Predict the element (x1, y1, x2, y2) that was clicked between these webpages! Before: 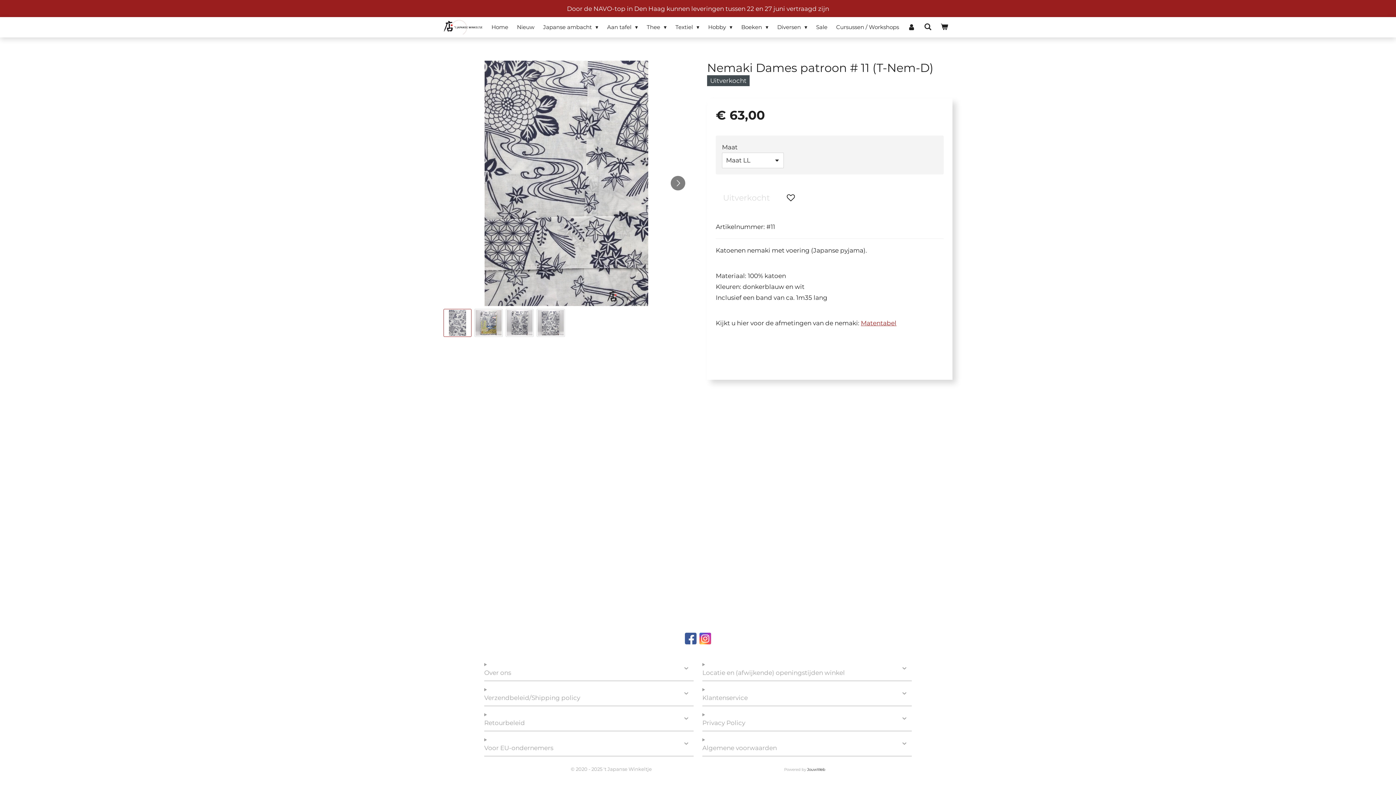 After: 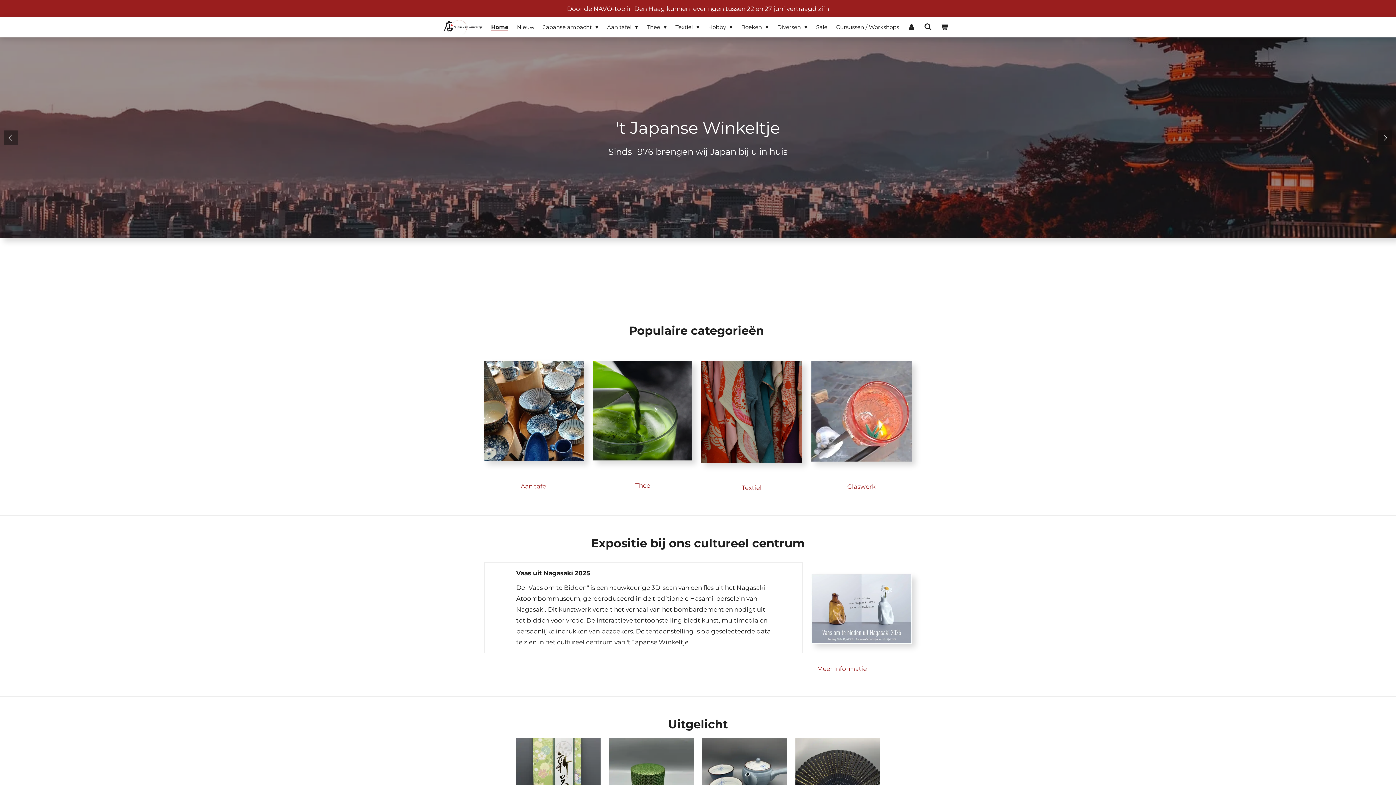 Action: bbox: (443, 20, 482, 34)